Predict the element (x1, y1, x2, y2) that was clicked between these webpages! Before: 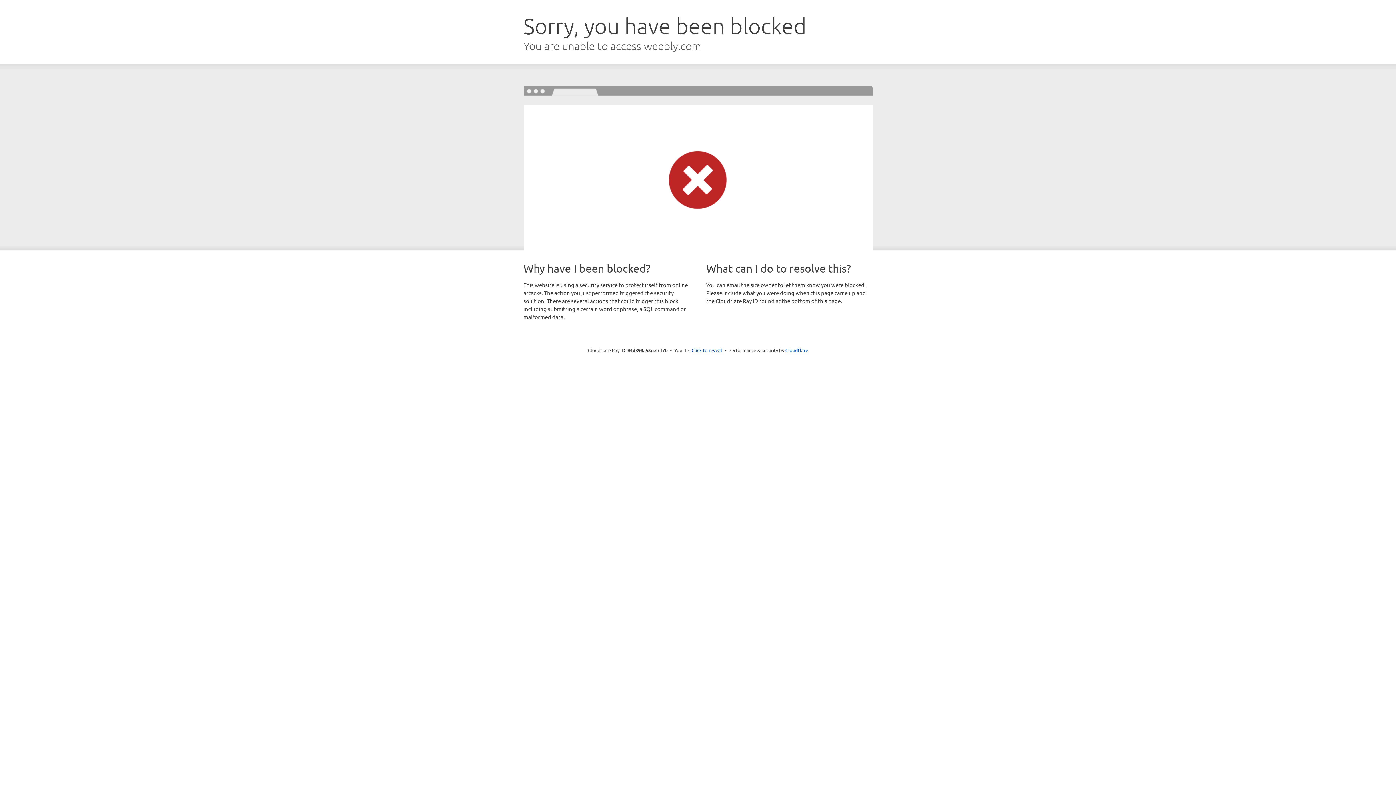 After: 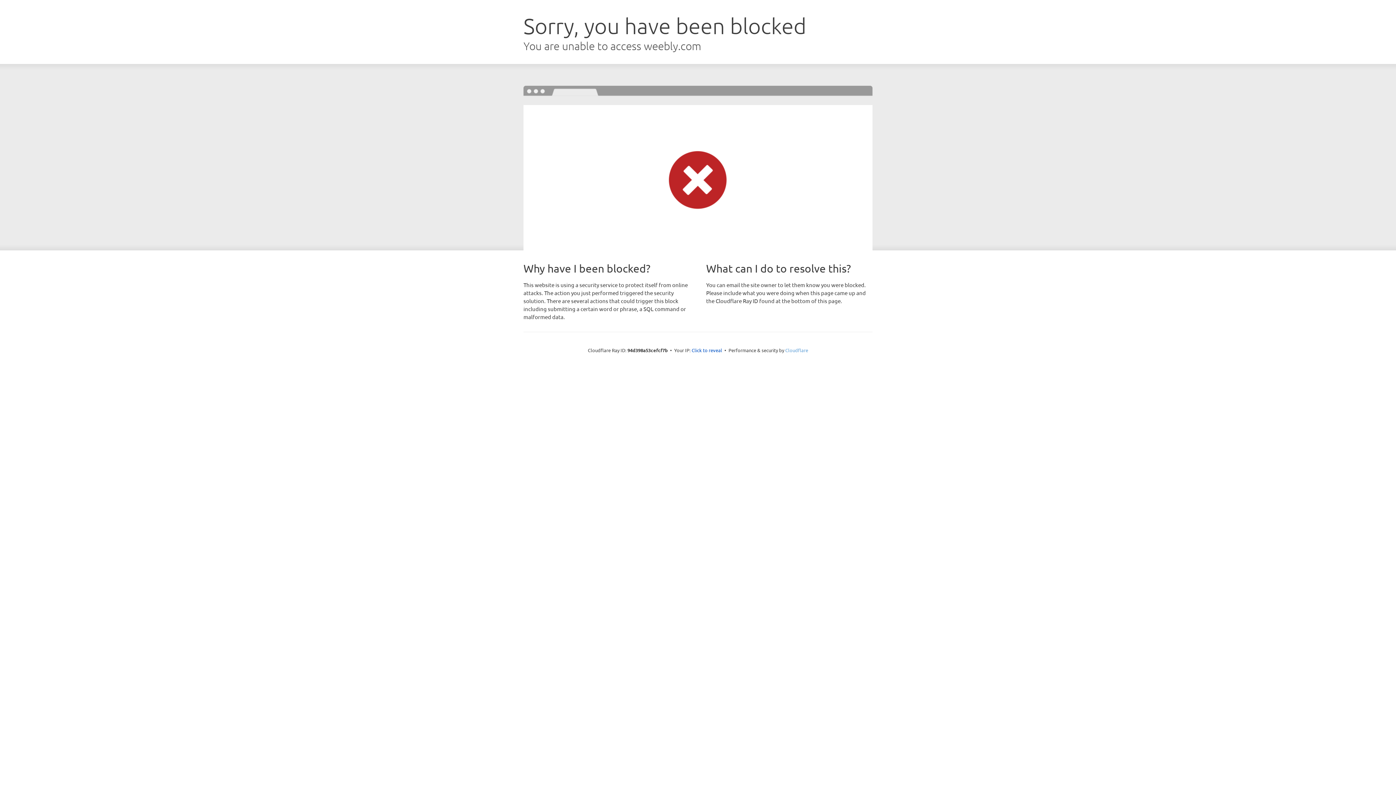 Action: bbox: (785, 347, 808, 353) label: Cloudflare